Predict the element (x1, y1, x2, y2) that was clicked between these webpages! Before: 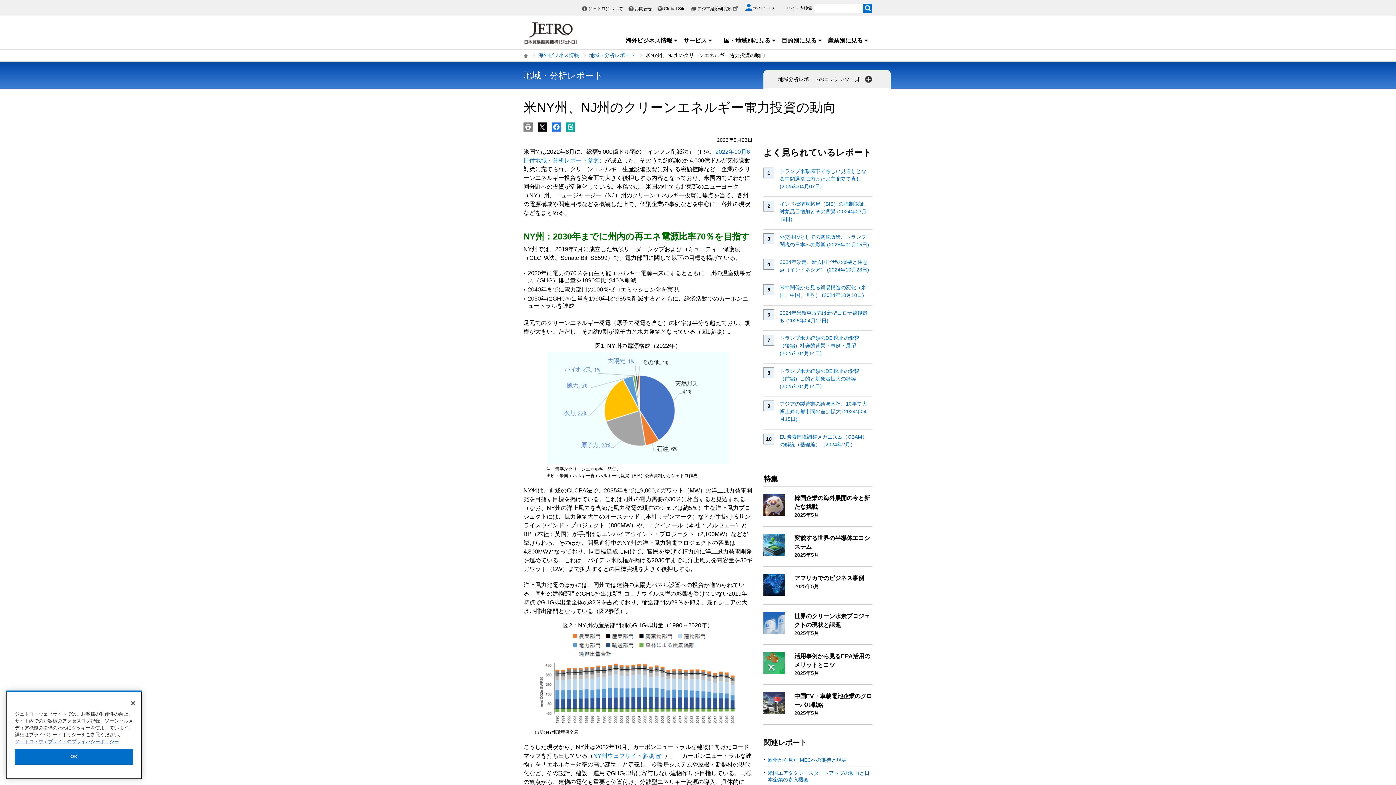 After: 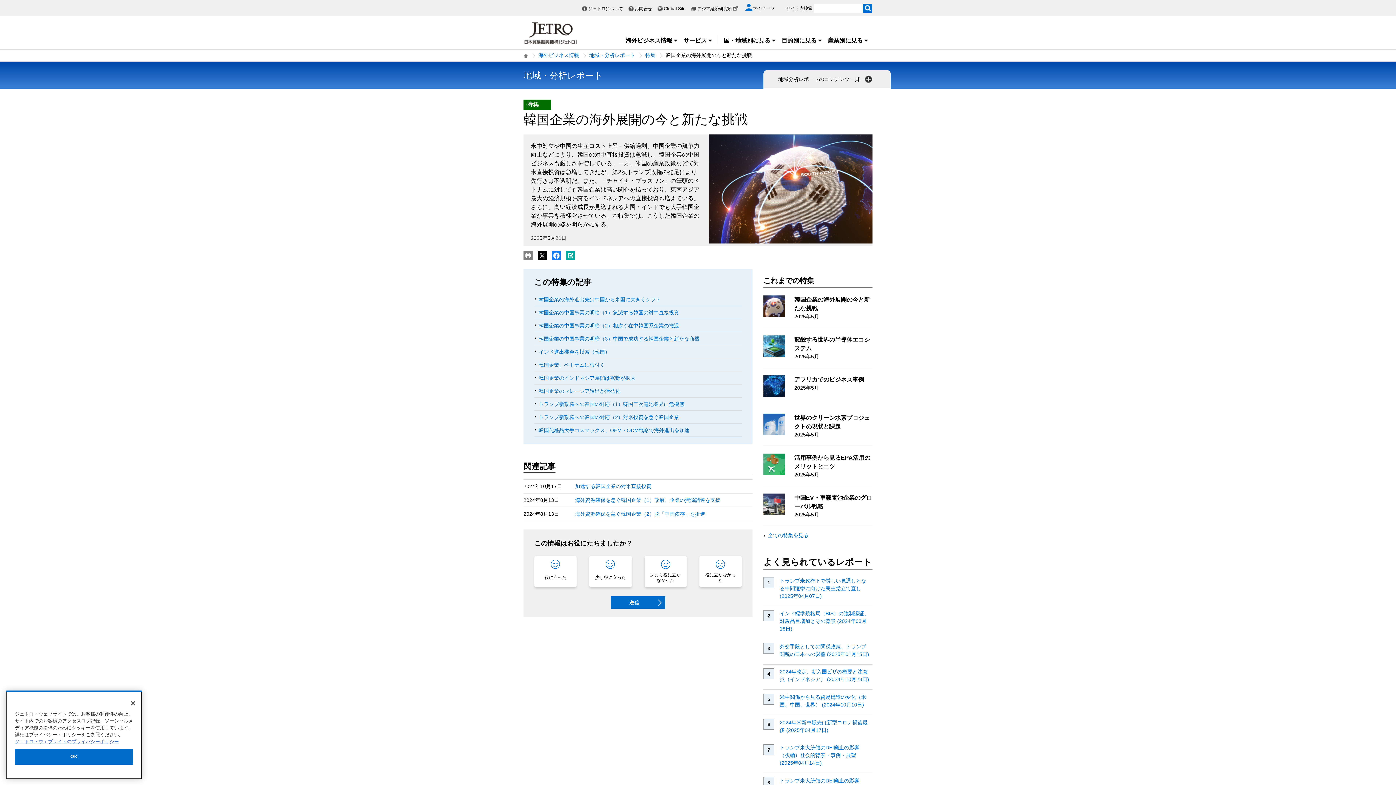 Action: label: 韓国企業の海外展開の今と新たな挑戦

2025年5月 bbox: (794, 494, 872, 519)